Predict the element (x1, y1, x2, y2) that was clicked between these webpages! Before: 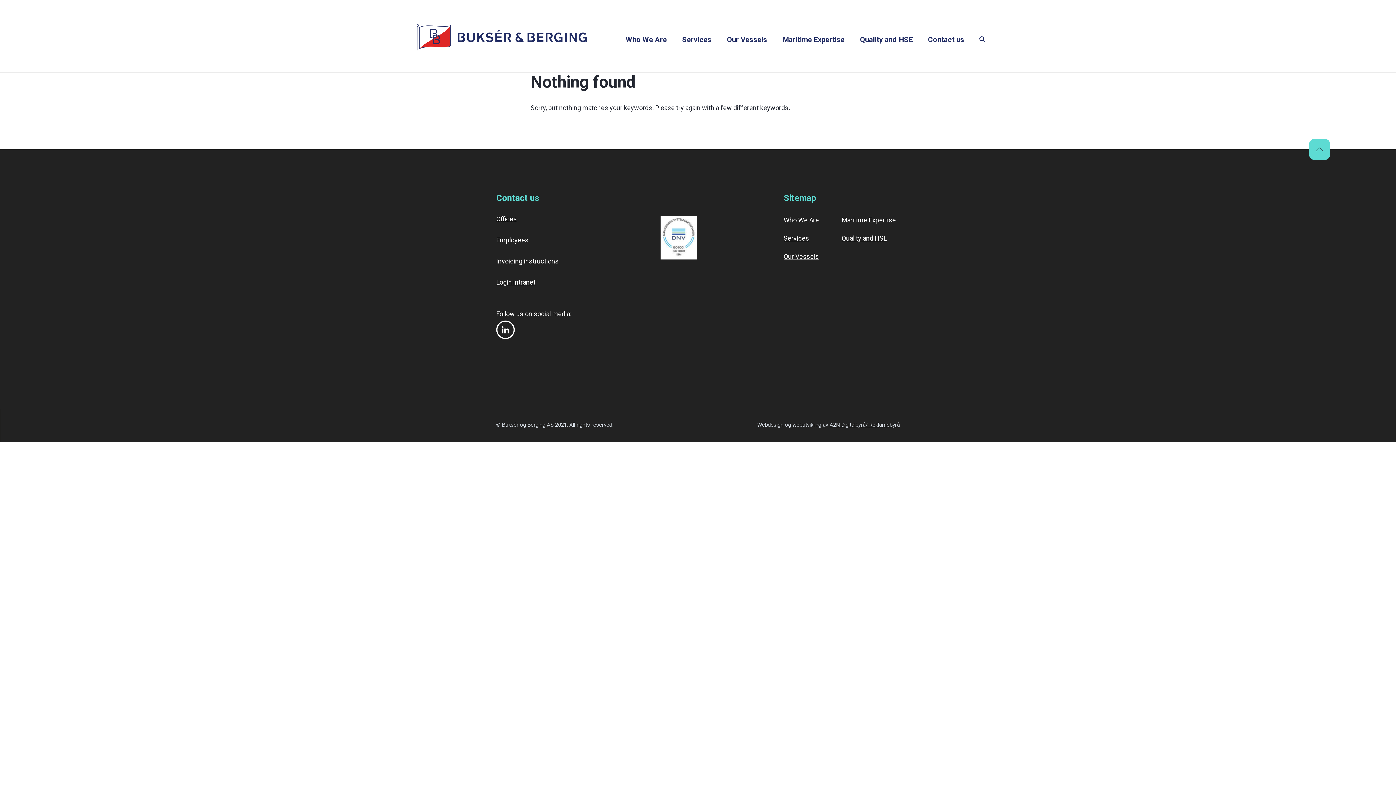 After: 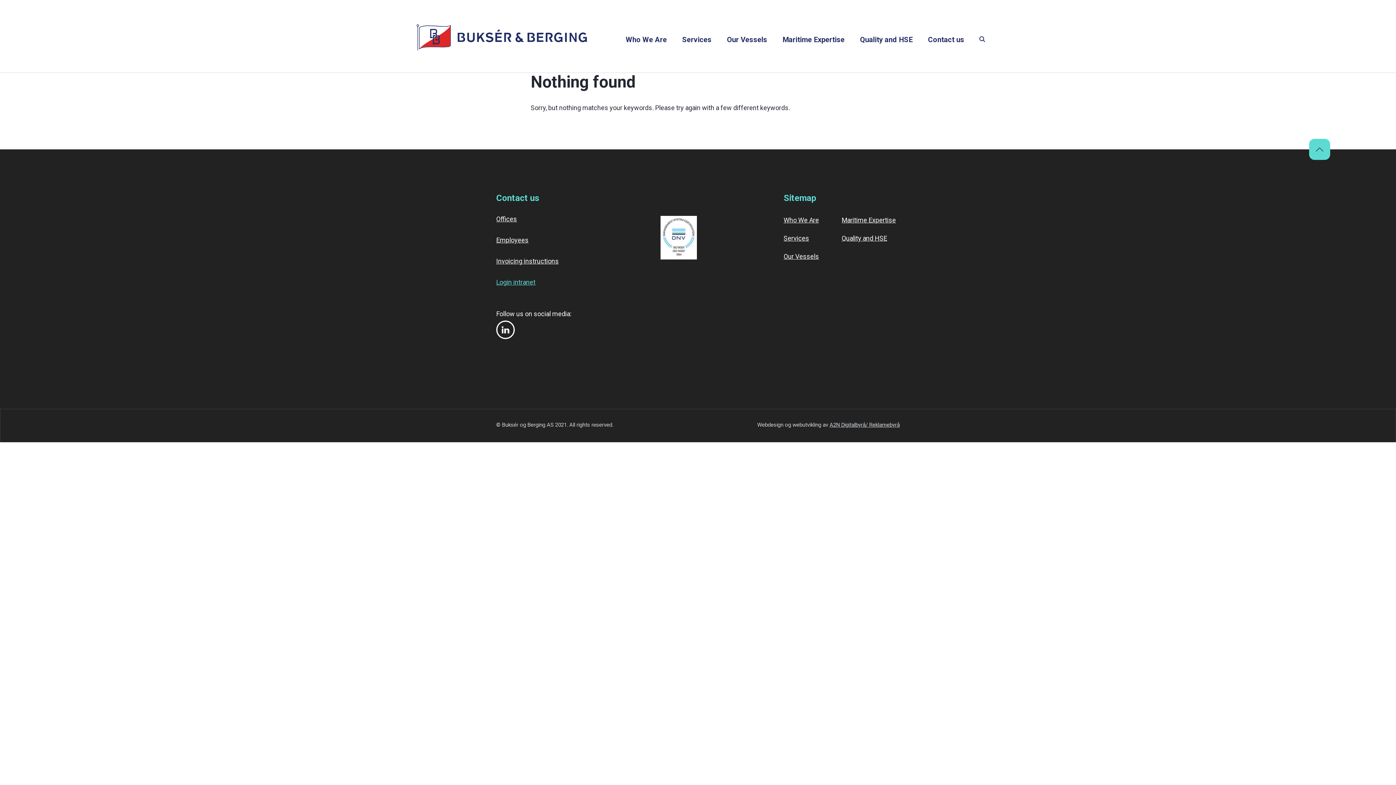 Action: bbox: (496, 278, 535, 286) label: Login intranet